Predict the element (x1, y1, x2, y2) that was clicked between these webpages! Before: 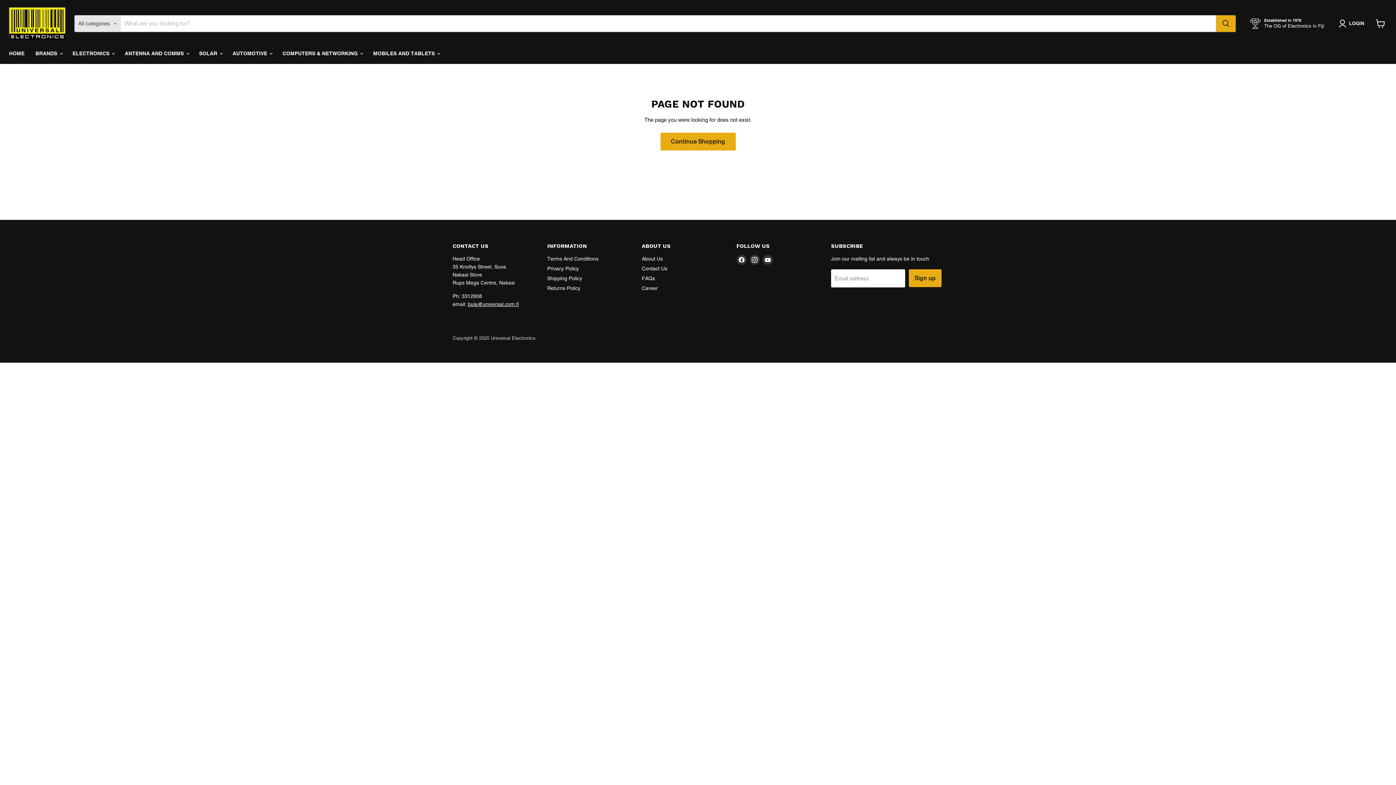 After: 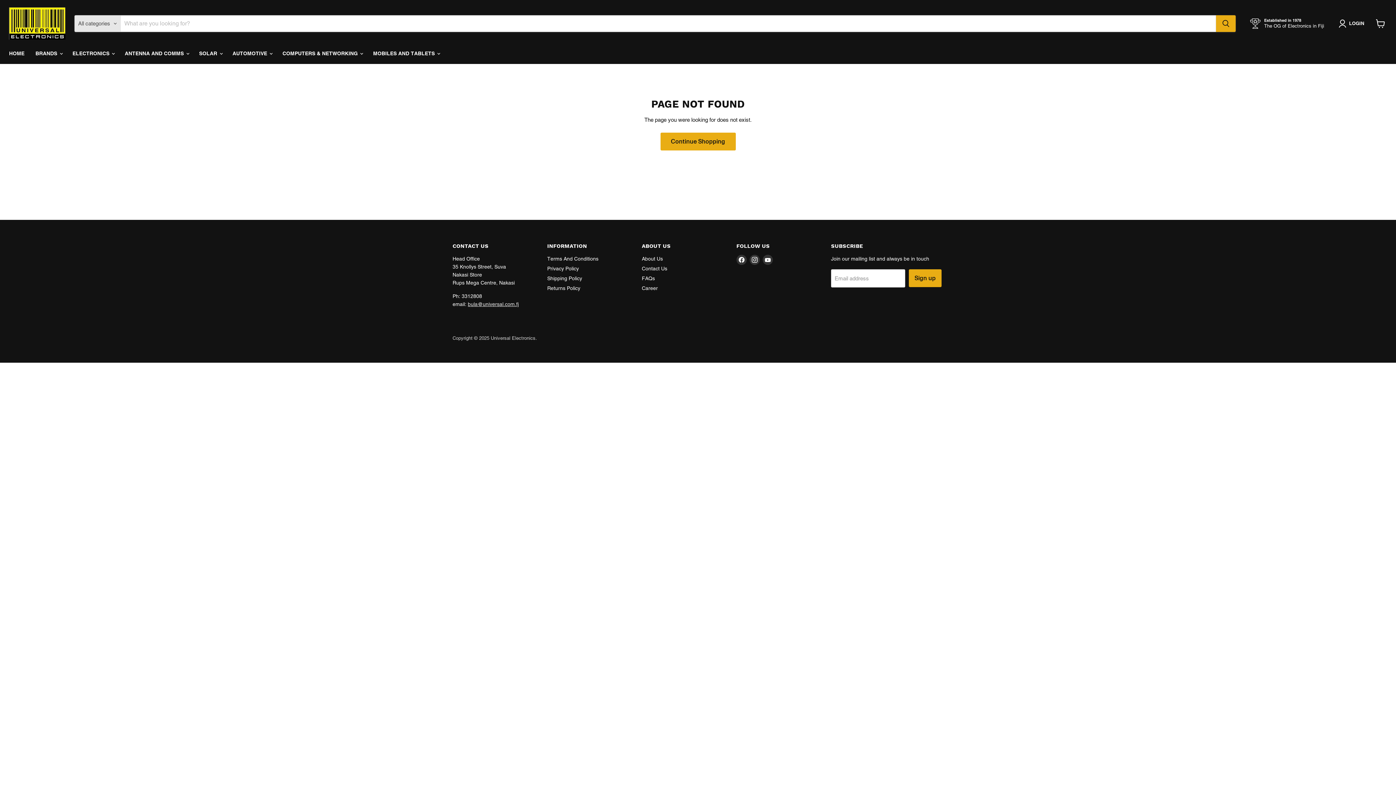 Action: bbox: (468, 301, 518, 307) label: bula@universal.com.fj